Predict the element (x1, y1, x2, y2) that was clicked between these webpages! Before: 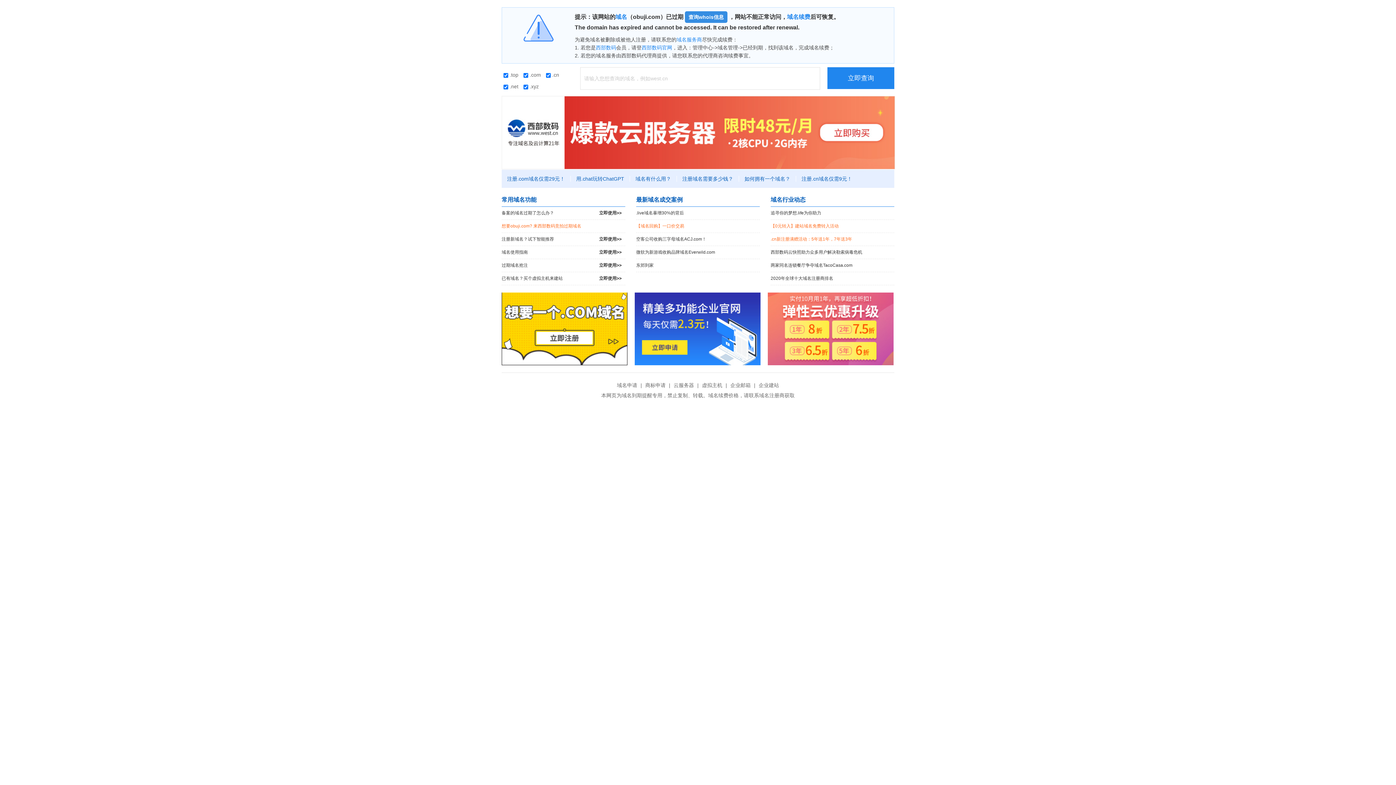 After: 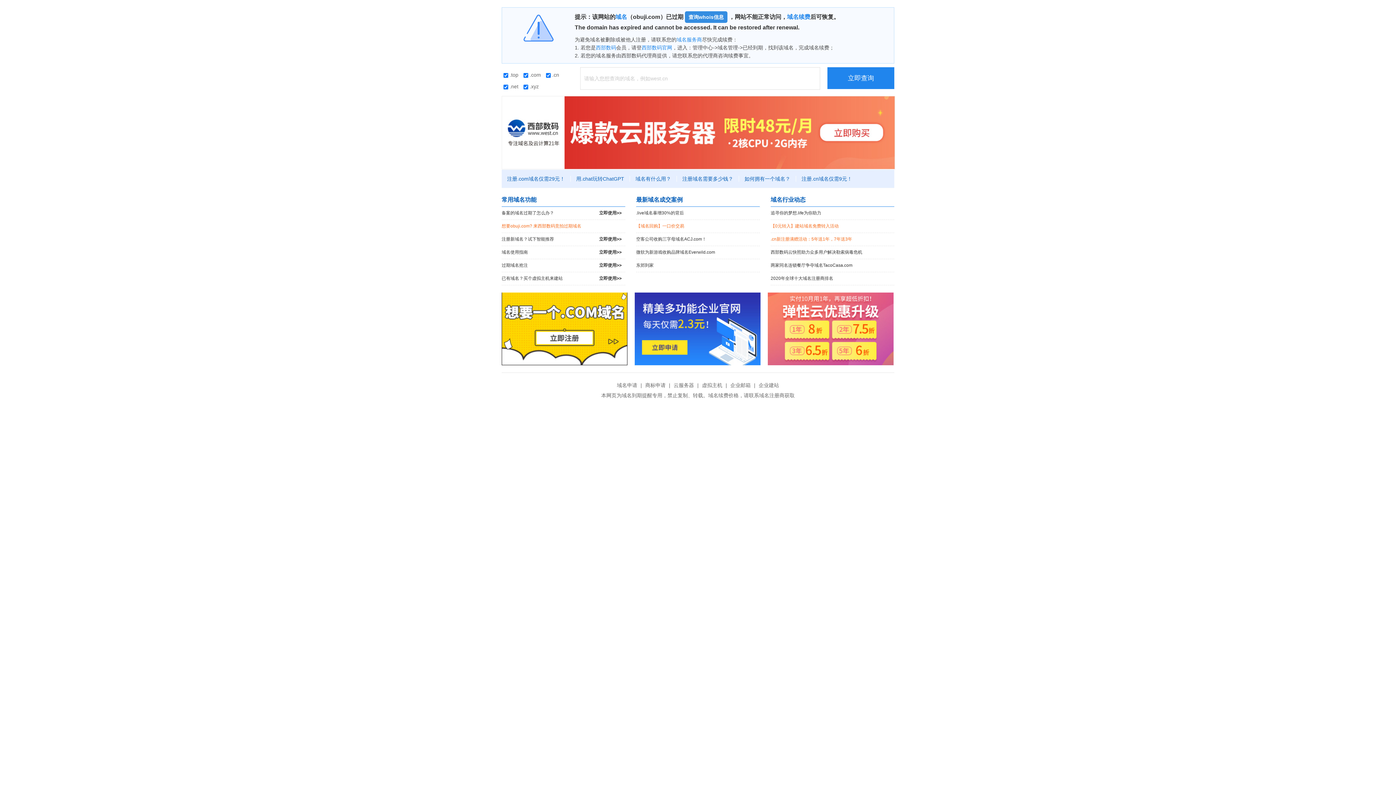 Action: bbox: (501, 129, 895, 134)